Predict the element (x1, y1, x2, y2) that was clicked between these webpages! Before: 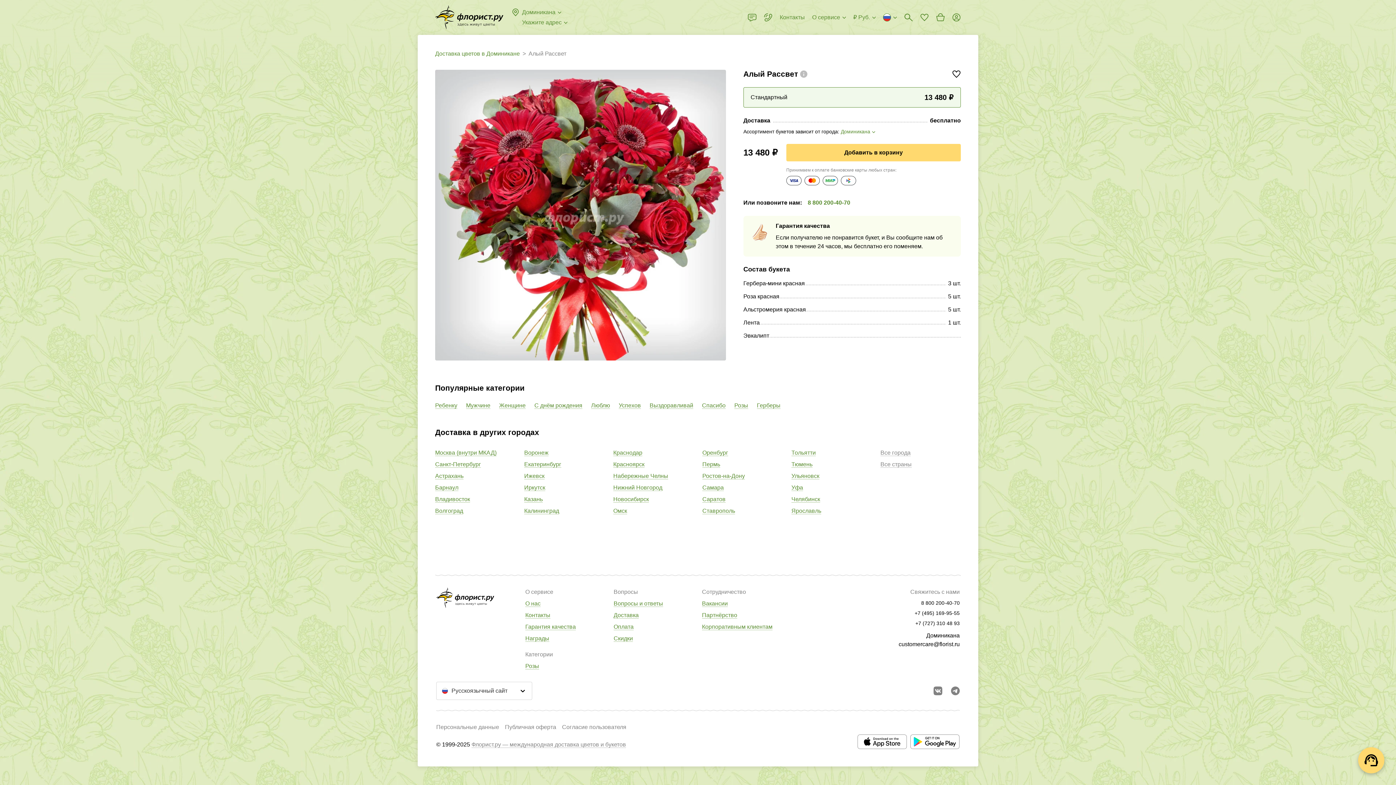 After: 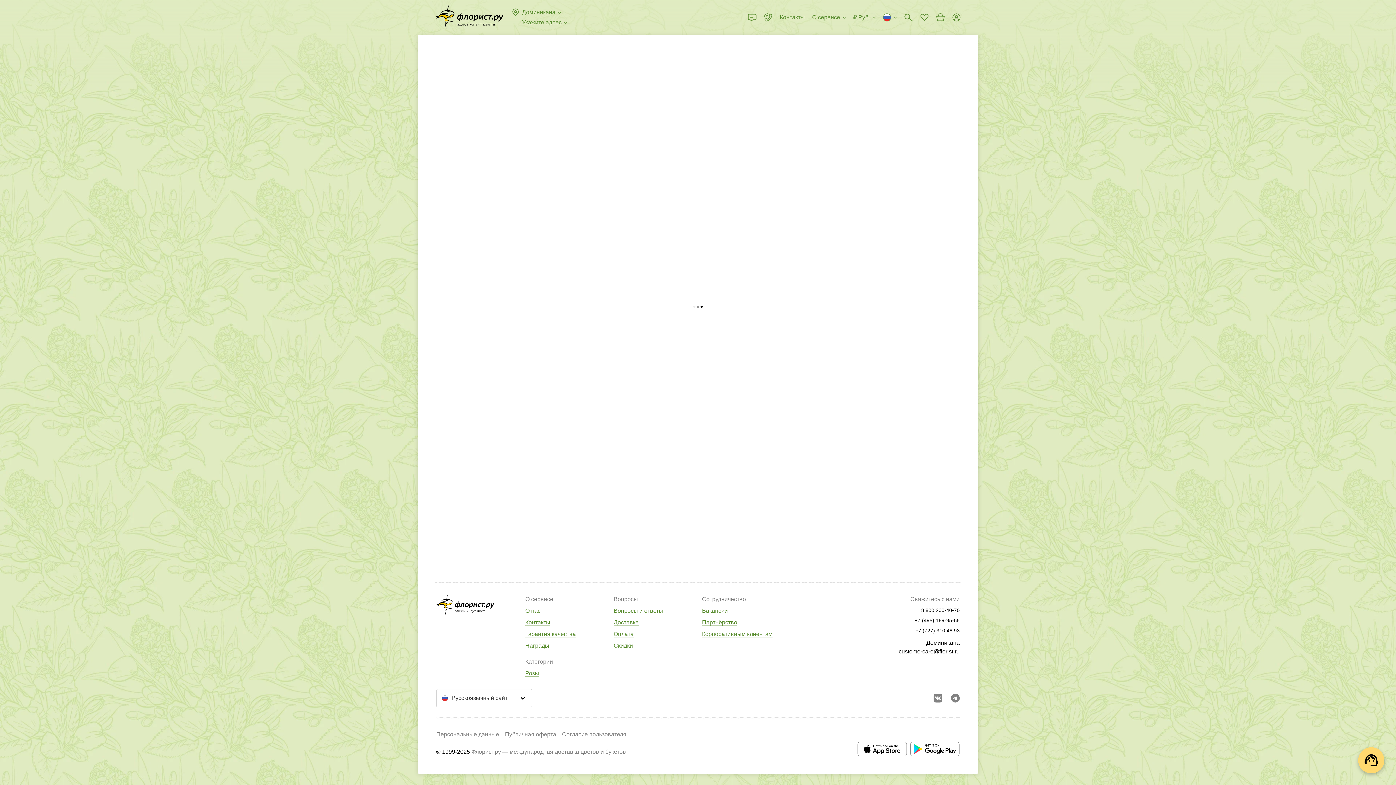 Action: label: Выздоравливай bbox: (649, 402, 693, 408)